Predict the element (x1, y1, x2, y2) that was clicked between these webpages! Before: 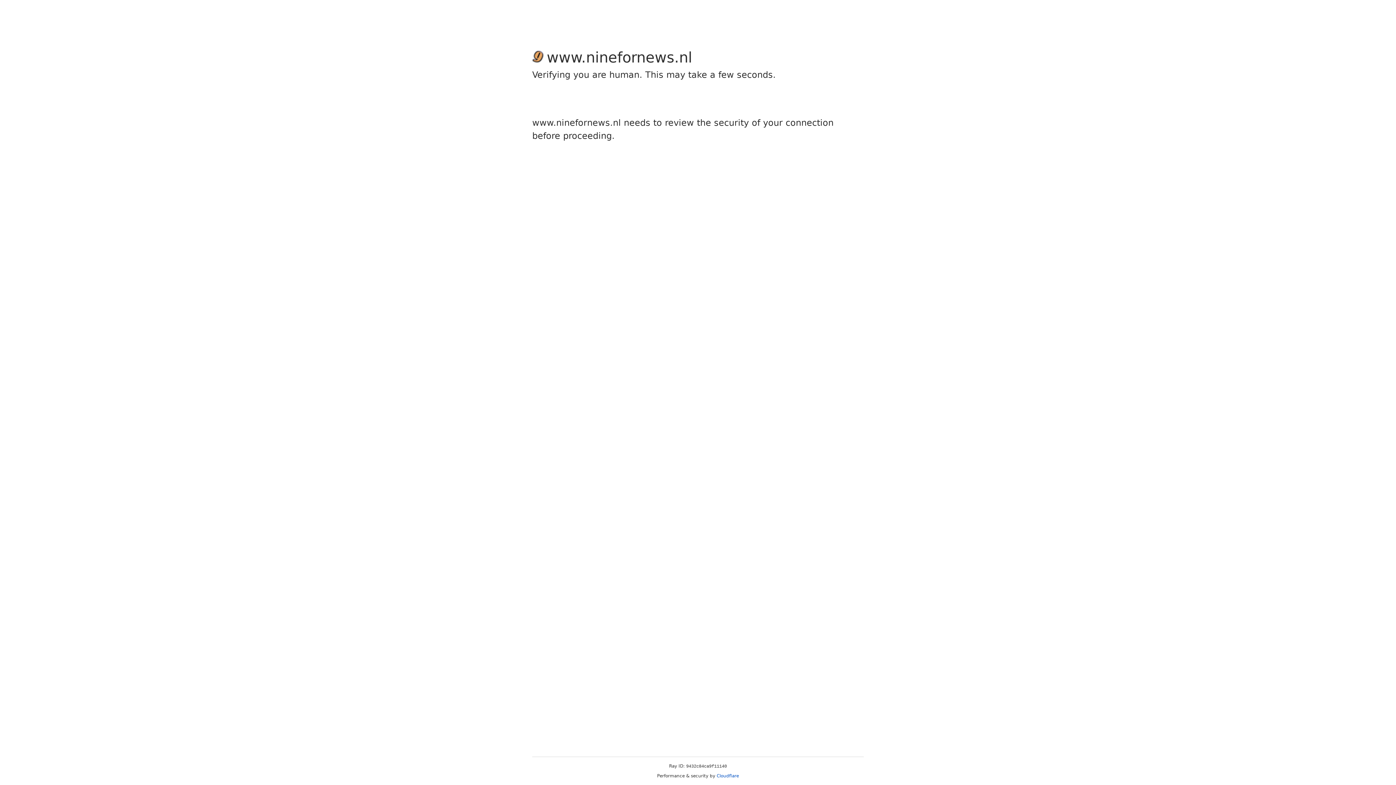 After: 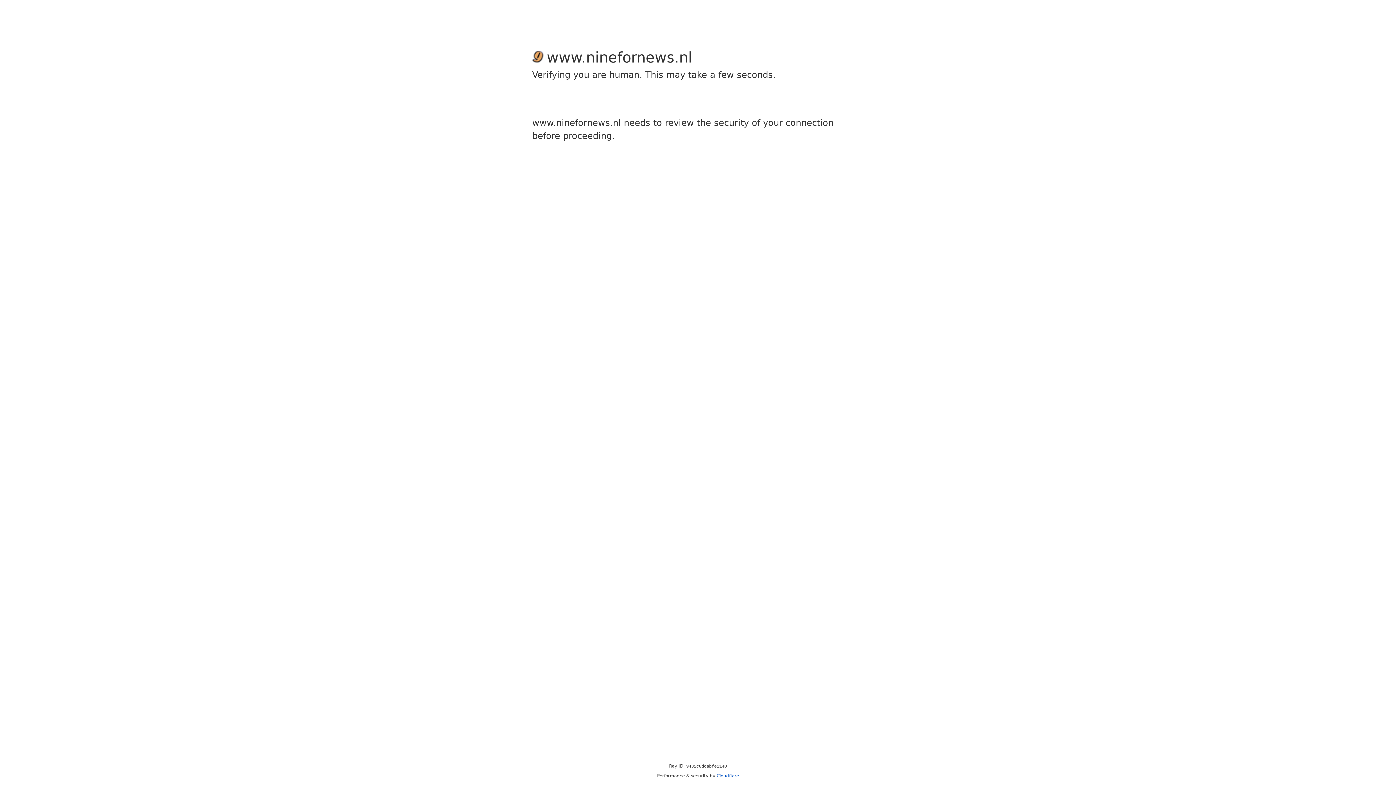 Action: bbox: (716, 773, 739, 778) label: Cloudflare